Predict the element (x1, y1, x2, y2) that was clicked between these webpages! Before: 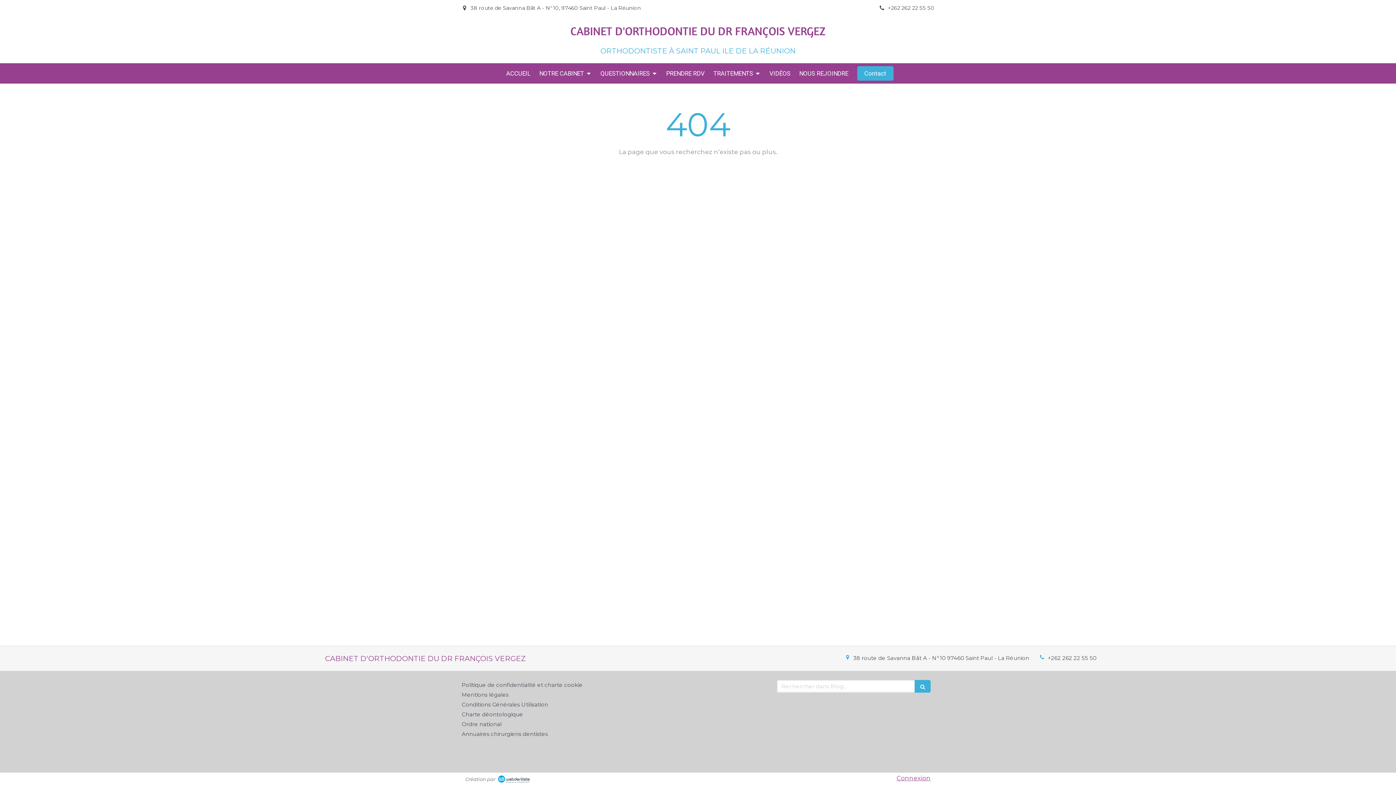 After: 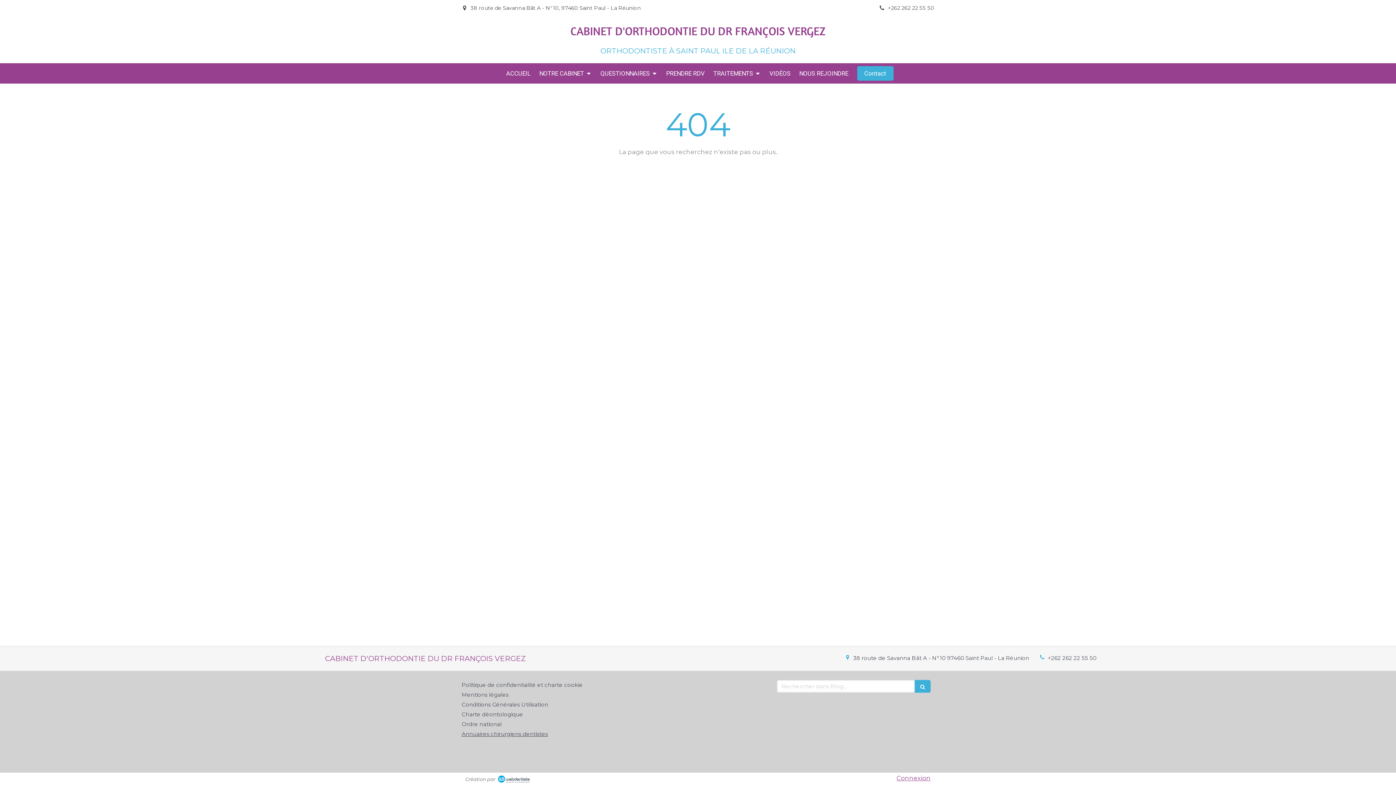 Action: bbox: (461, 730, 548, 737) label: Annuaires chirurgiens dentistes